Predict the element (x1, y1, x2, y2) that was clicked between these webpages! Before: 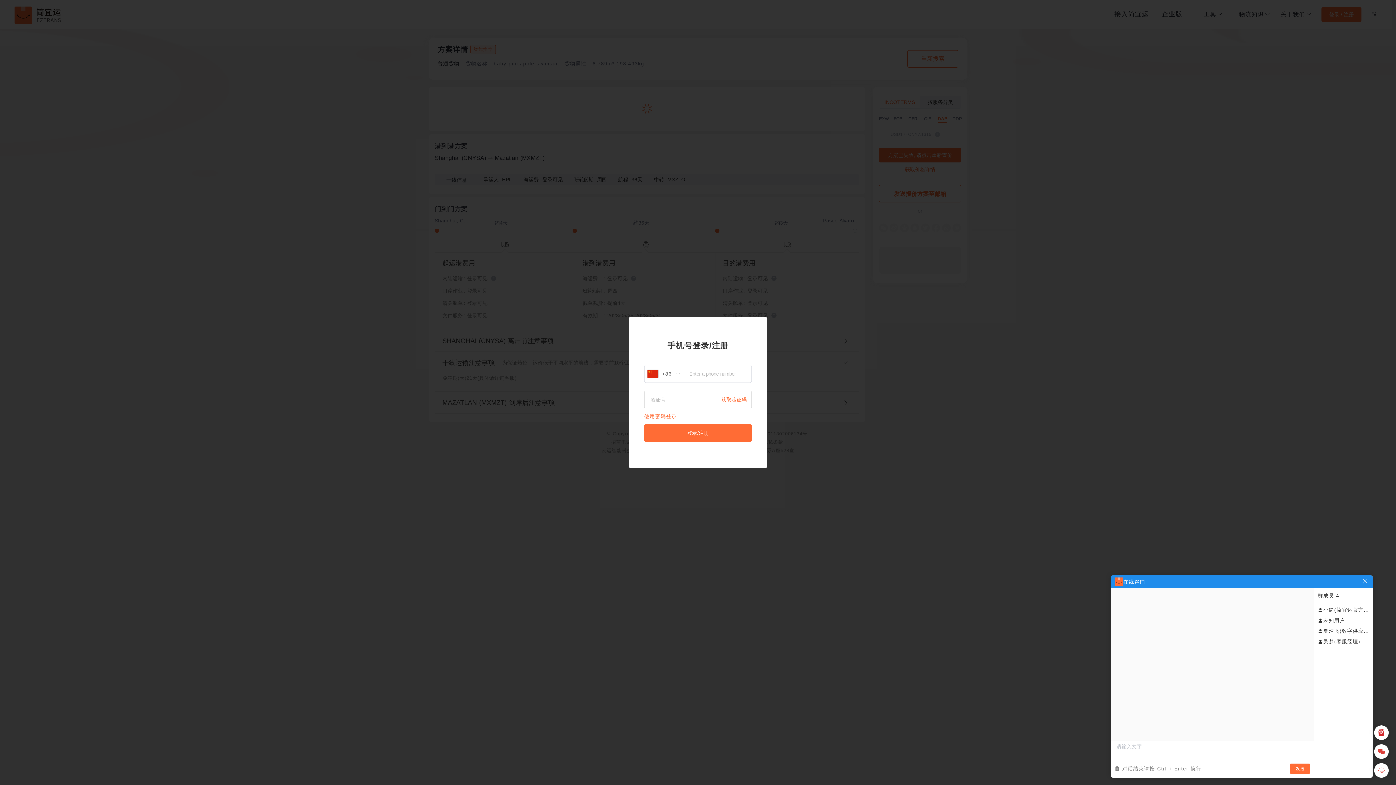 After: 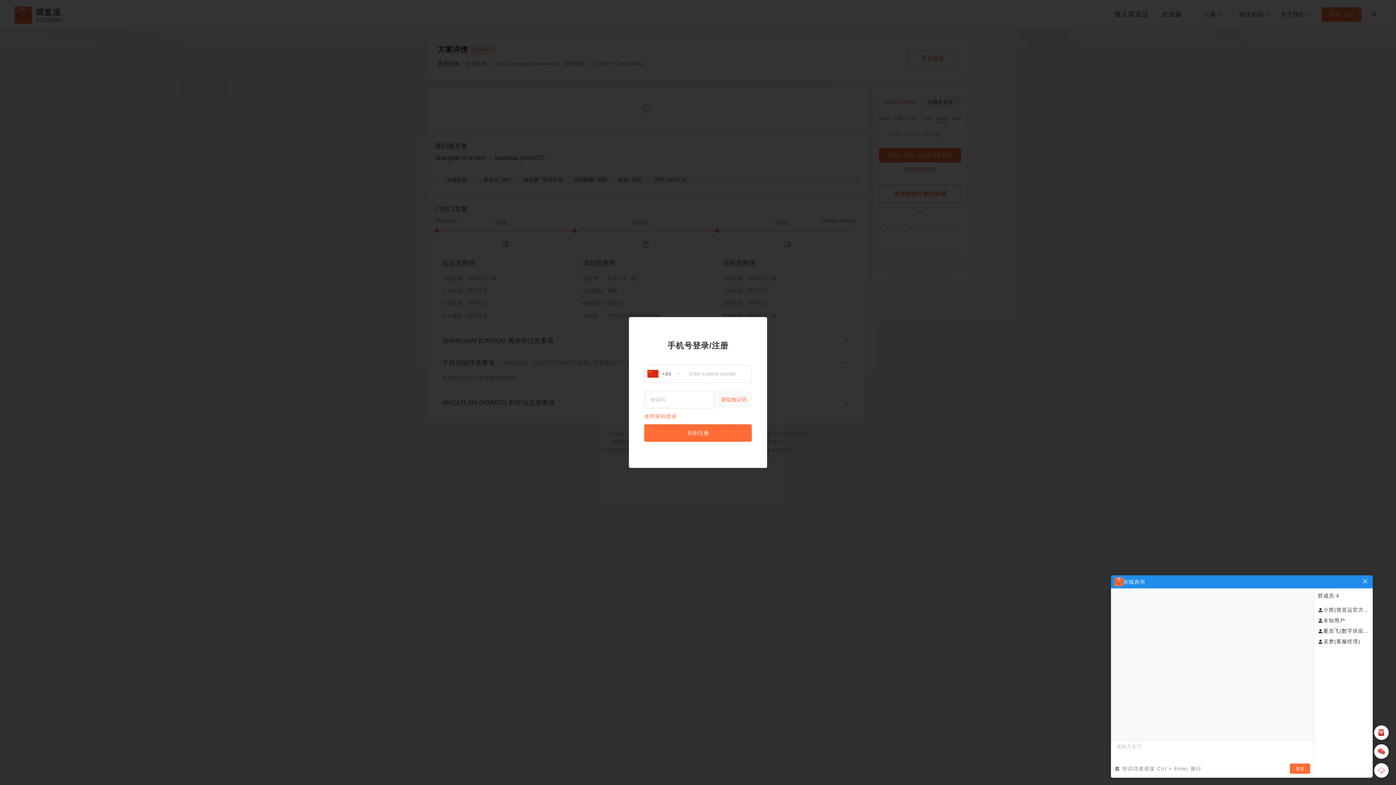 Action: label: 获取验证码 bbox: (714, 391, 752, 408)